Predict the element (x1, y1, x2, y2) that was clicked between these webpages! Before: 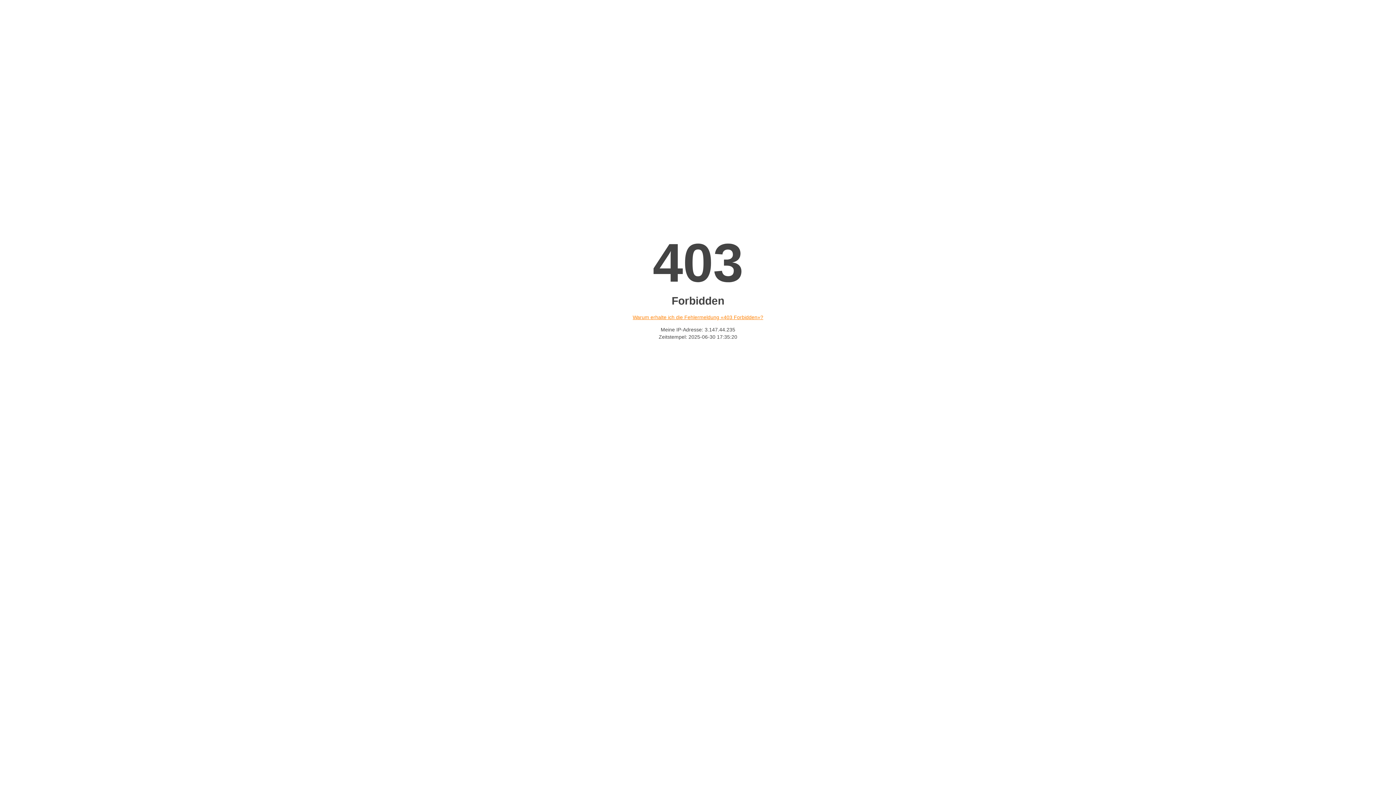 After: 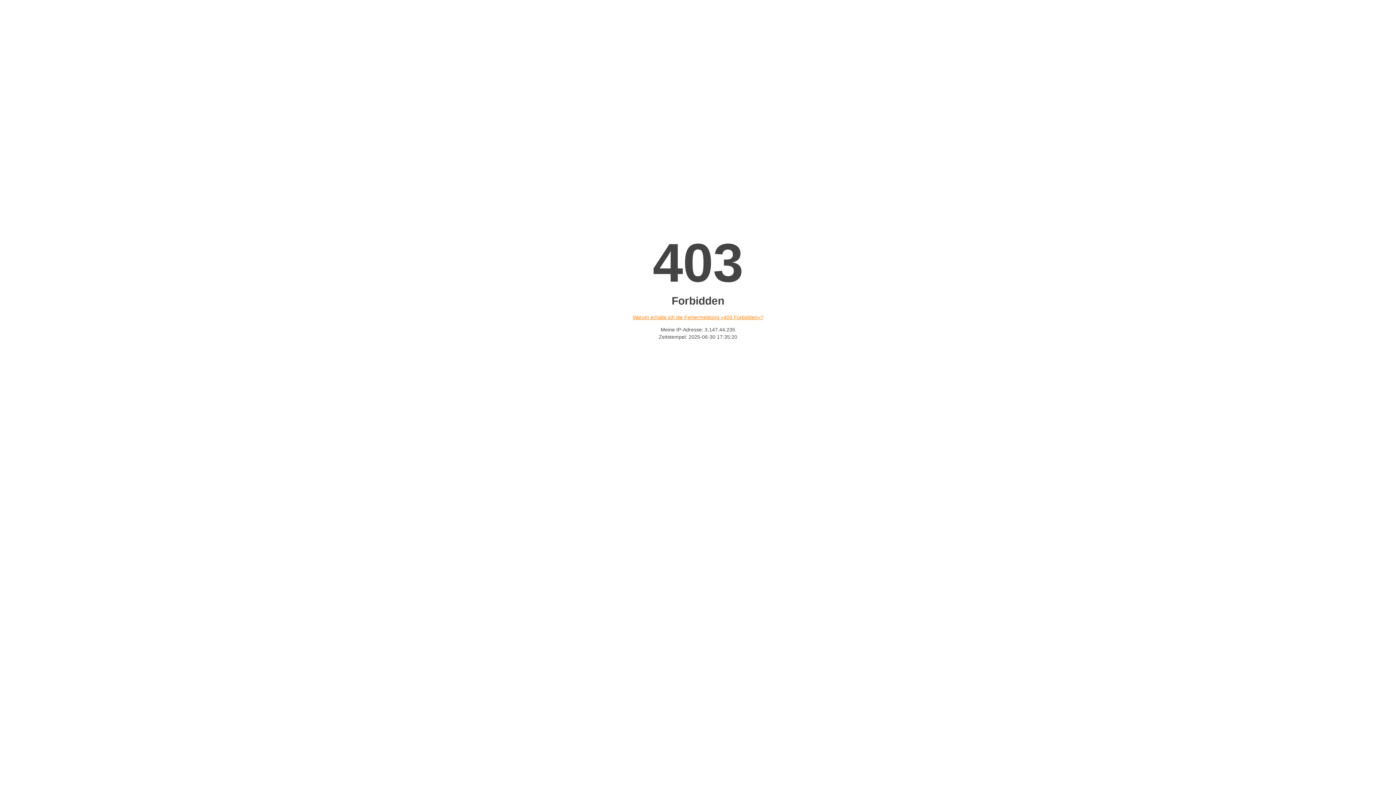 Action: label: Warum erhalte ich die Fehlermeldung «403 Forbidden»? bbox: (632, 314, 763, 320)